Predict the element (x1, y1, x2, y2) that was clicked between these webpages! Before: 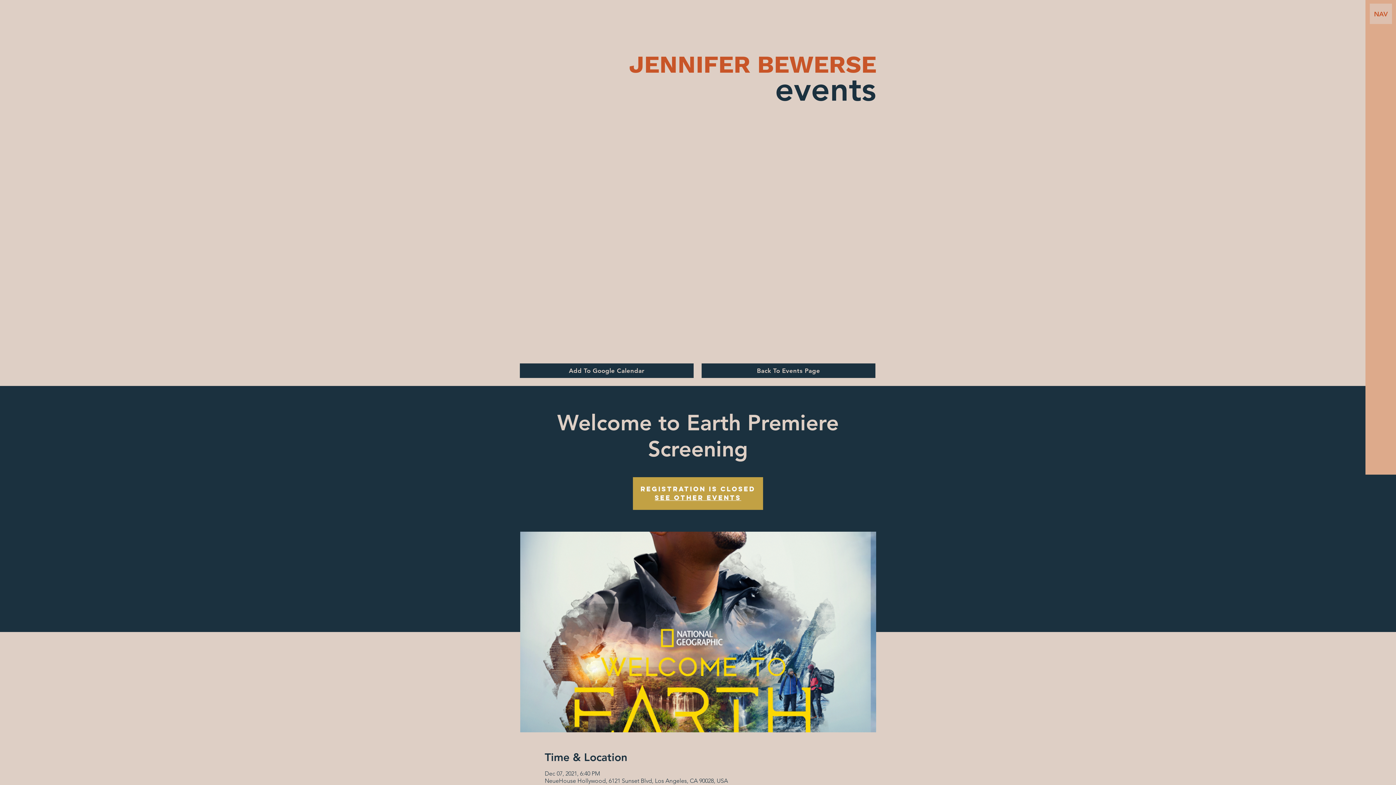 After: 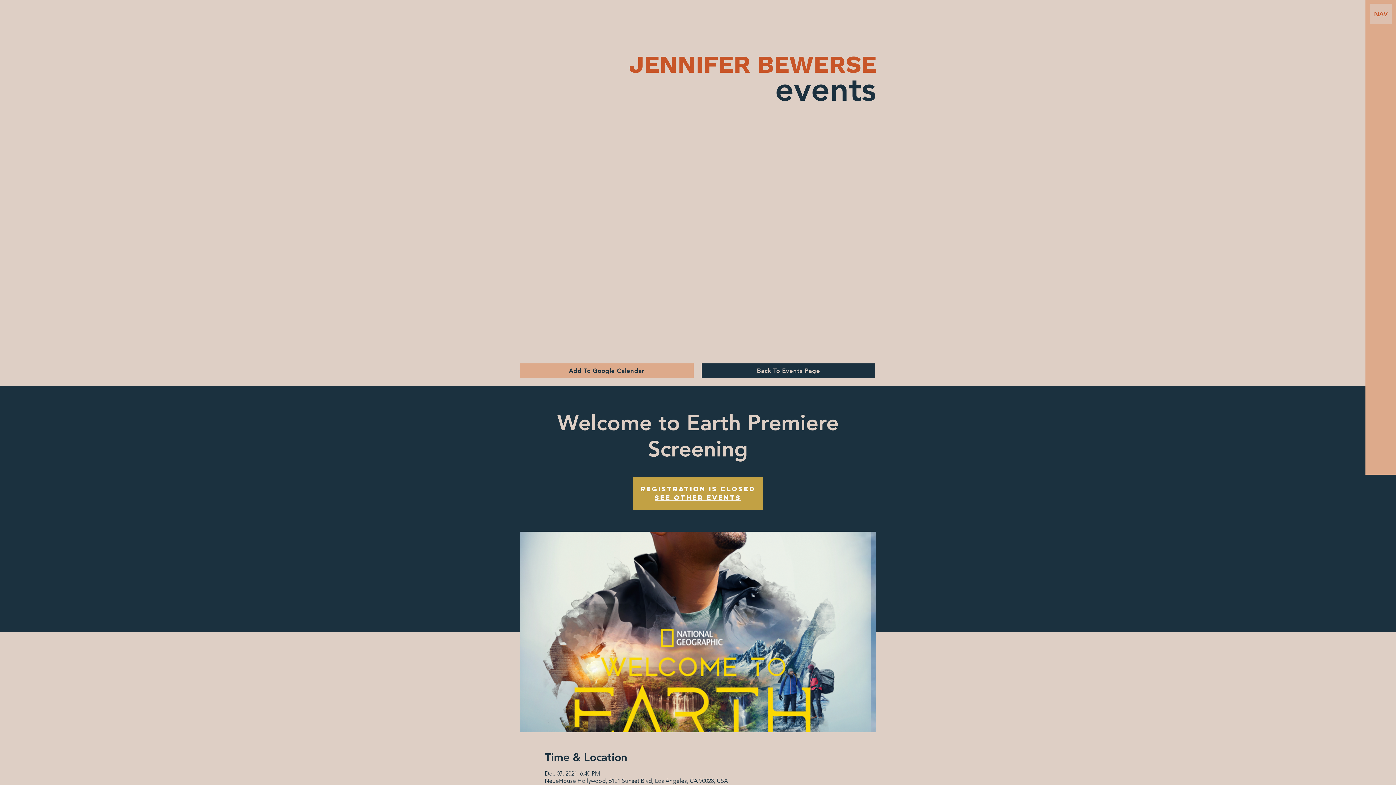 Action: label: Add To Google Calendar bbox: (520, 363, 693, 378)